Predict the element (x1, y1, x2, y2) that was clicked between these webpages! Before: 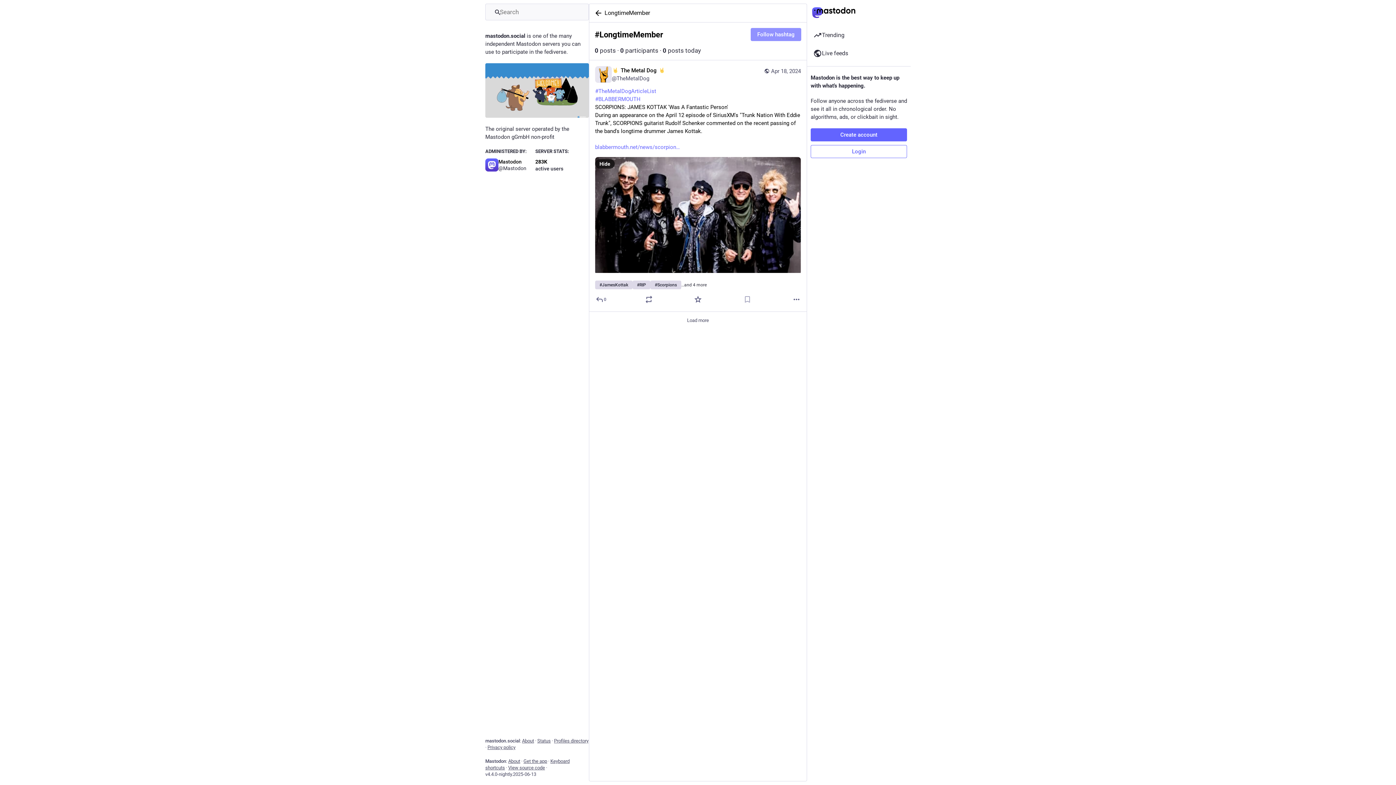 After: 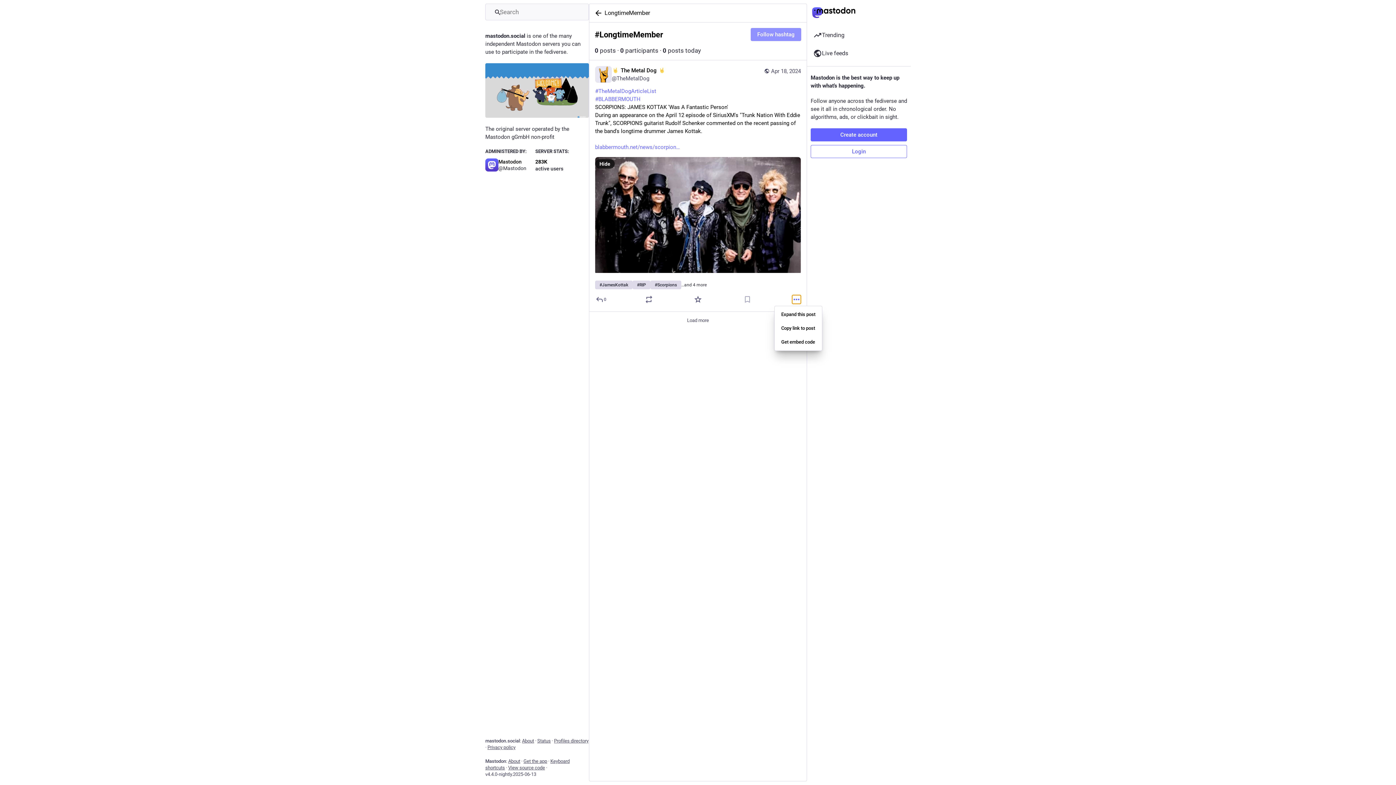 Action: label: More bbox: (792, 295, 801, 304)